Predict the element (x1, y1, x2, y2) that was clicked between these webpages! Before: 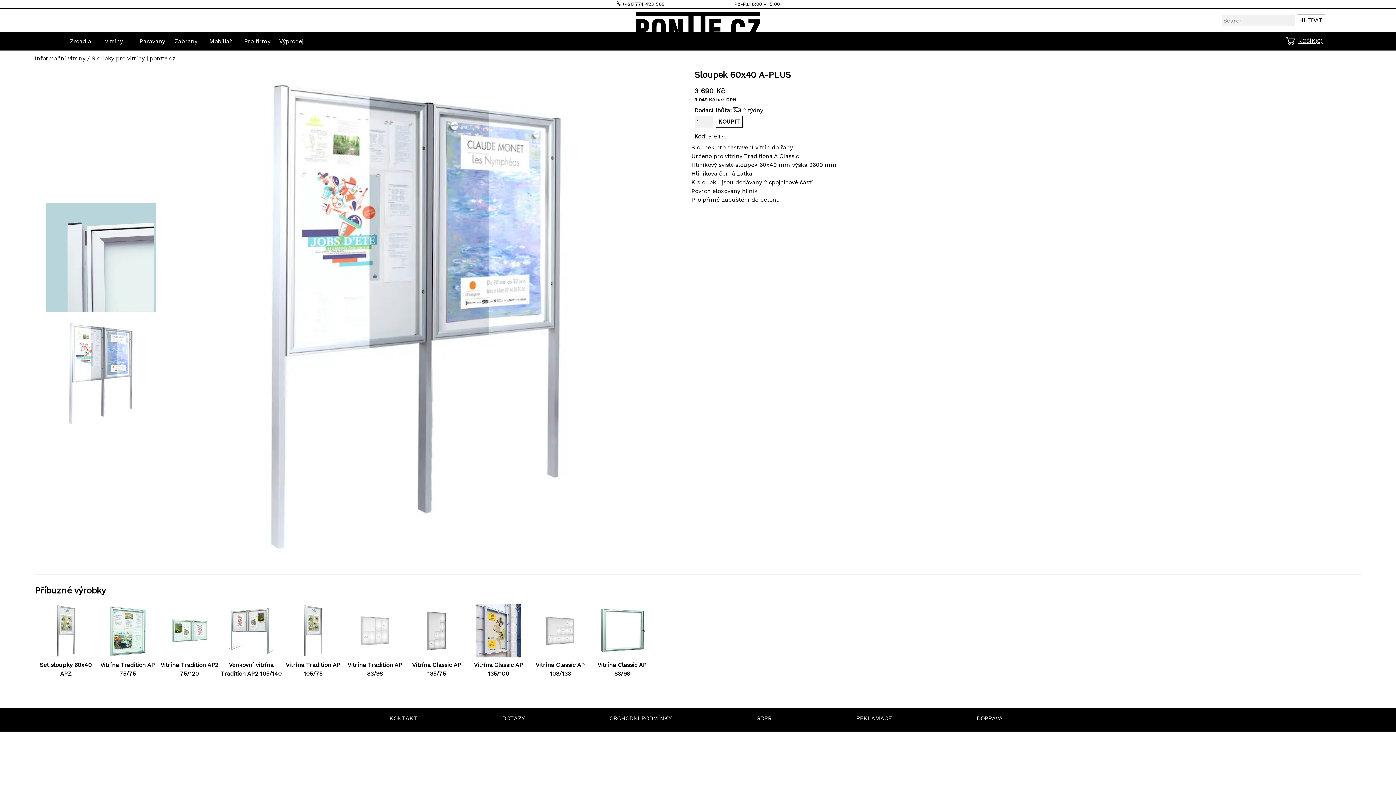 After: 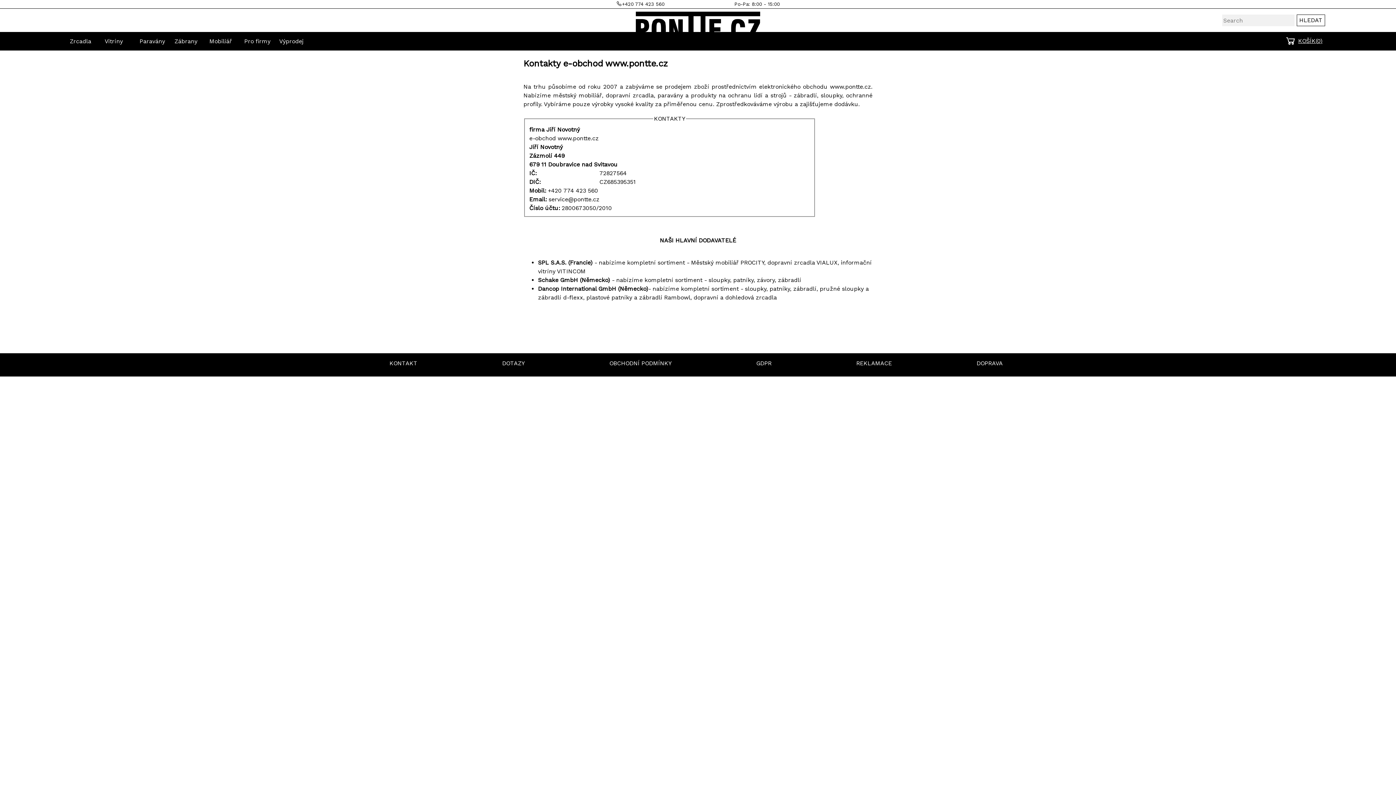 Action: bbox: (389, 715, 417, 722) label: KONTAKT